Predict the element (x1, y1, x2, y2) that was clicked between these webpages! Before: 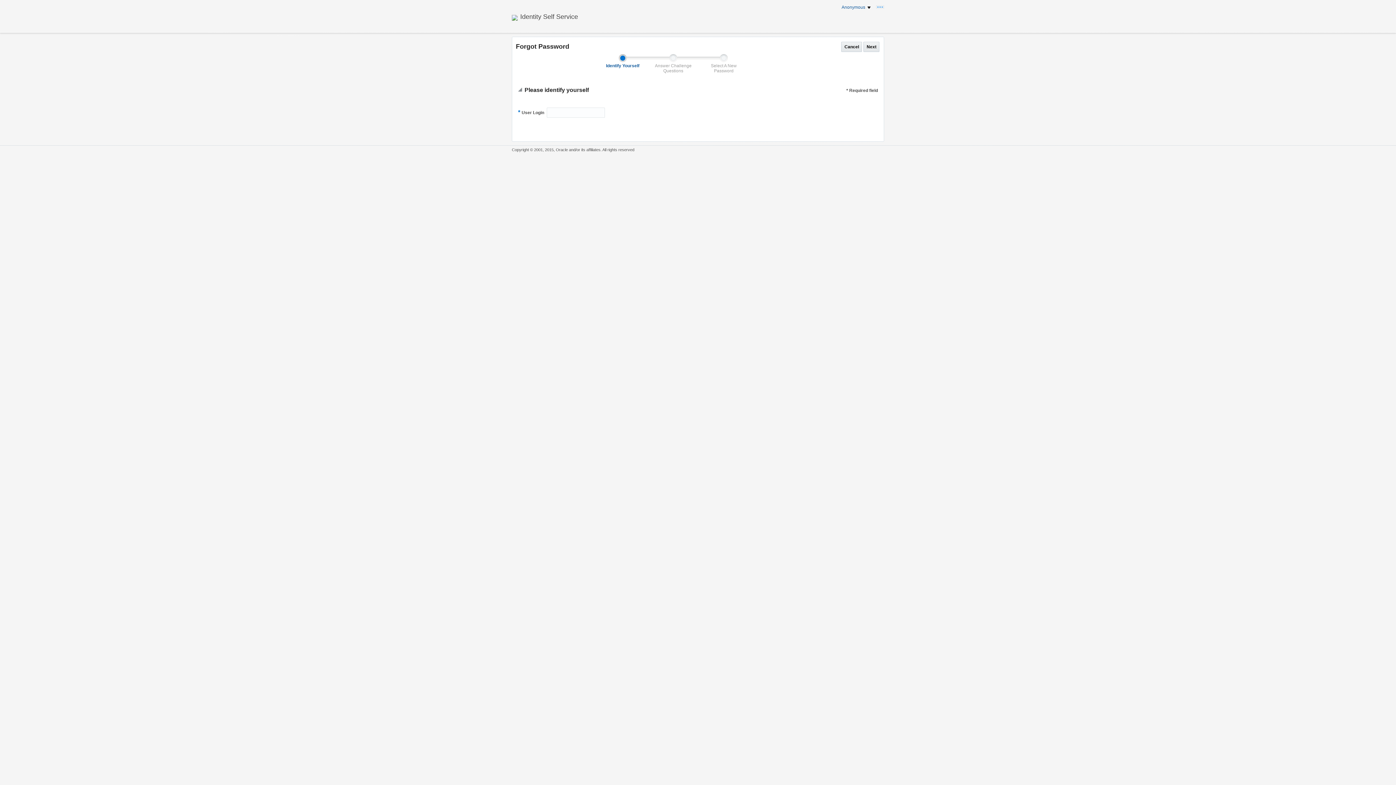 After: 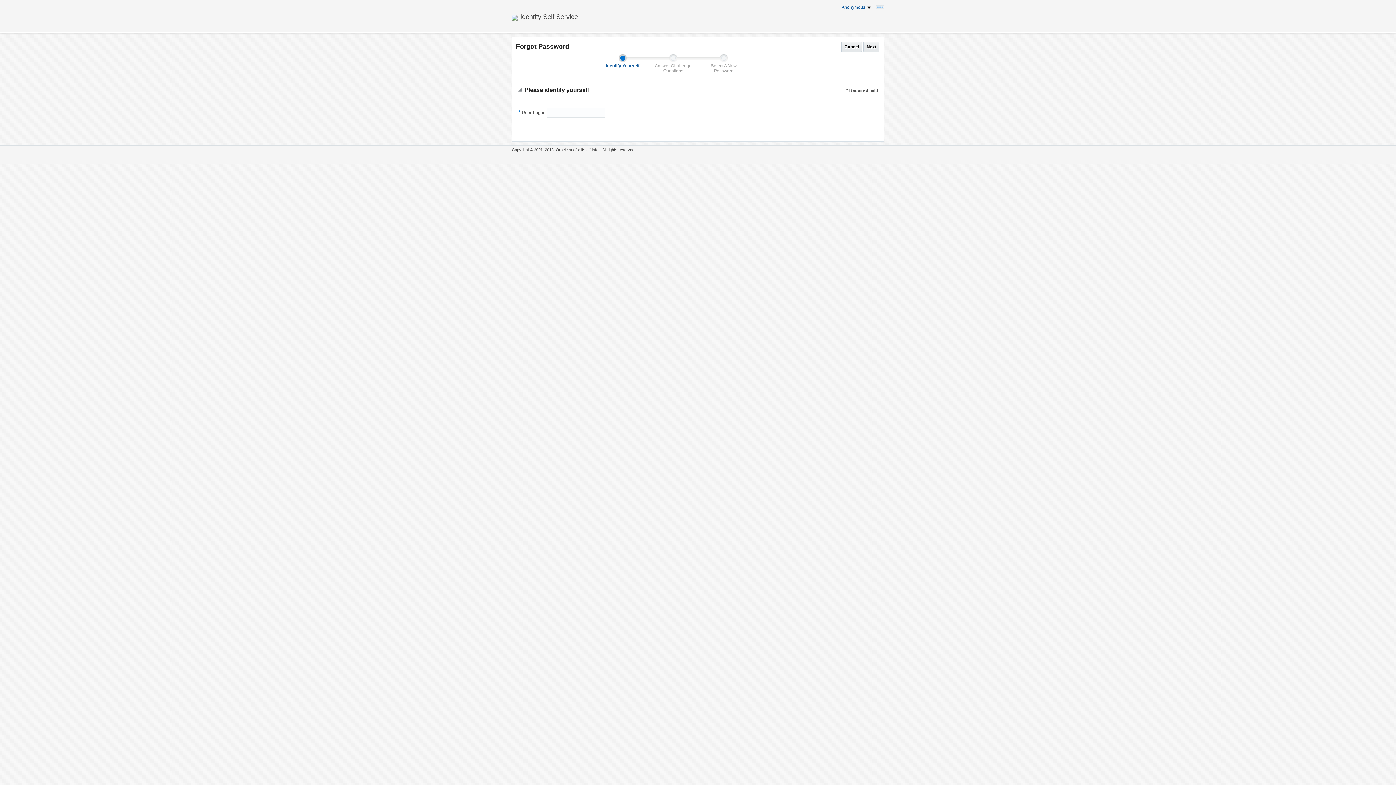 Action: label:   bbox: (721, 55, 726, 60)